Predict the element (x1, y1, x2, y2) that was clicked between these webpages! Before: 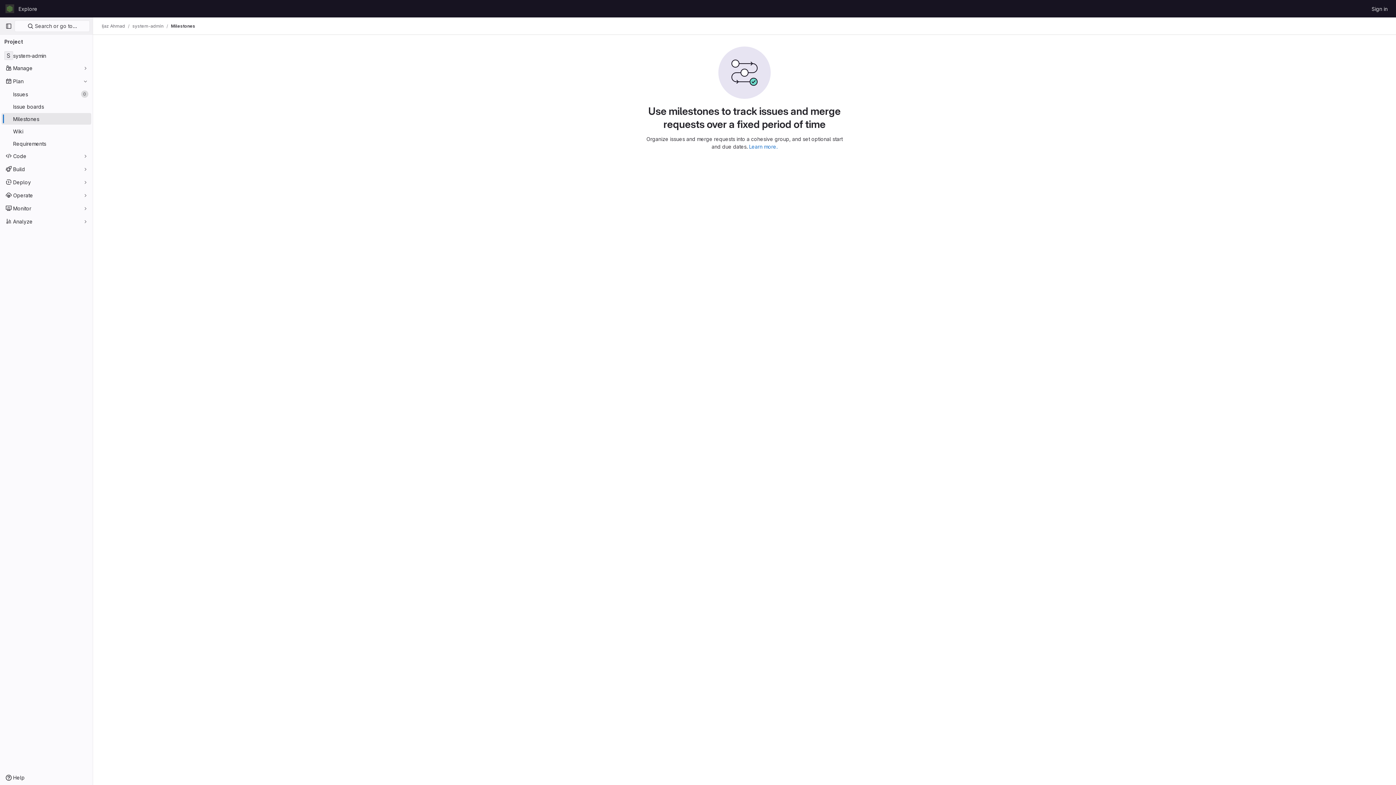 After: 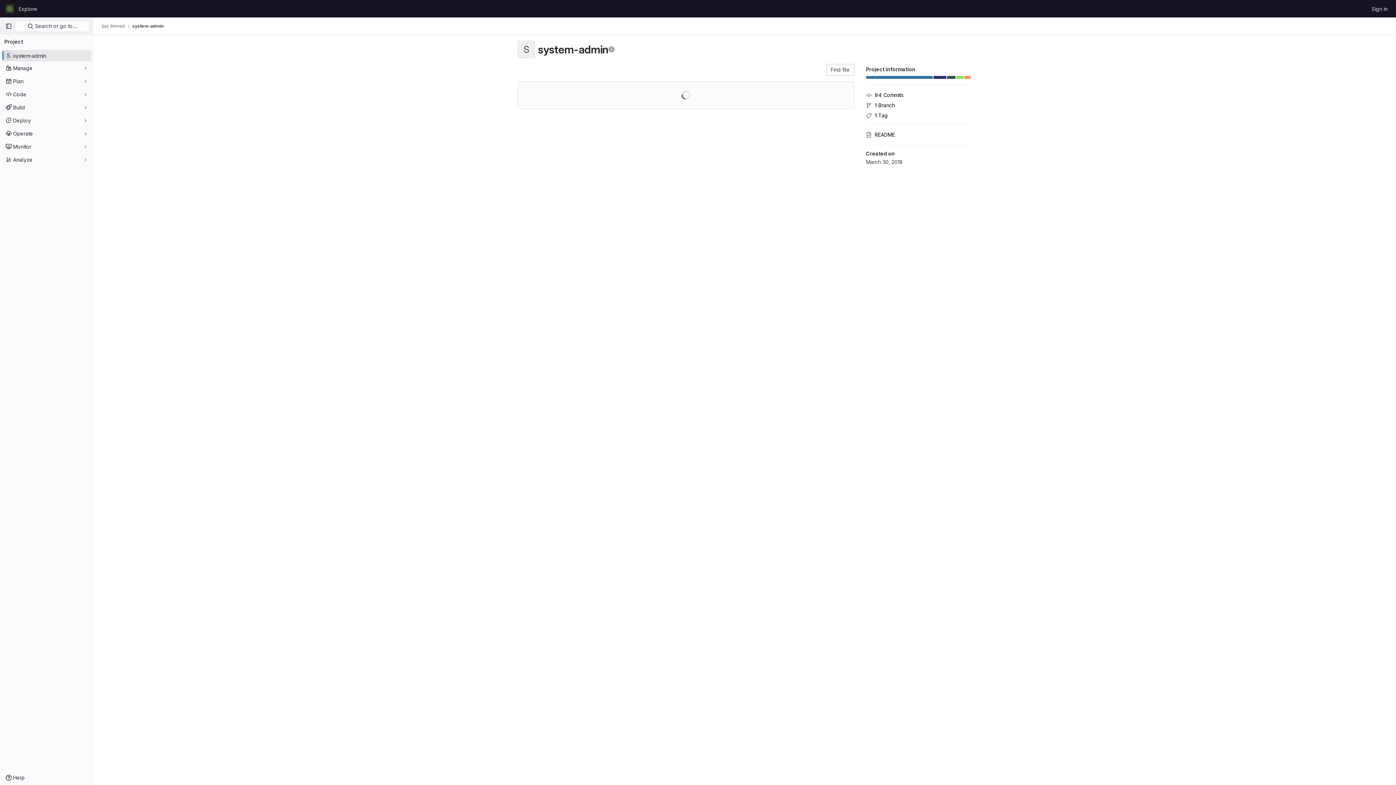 Action: bbox: (1, 49, 91, 61) label: S
system-admin